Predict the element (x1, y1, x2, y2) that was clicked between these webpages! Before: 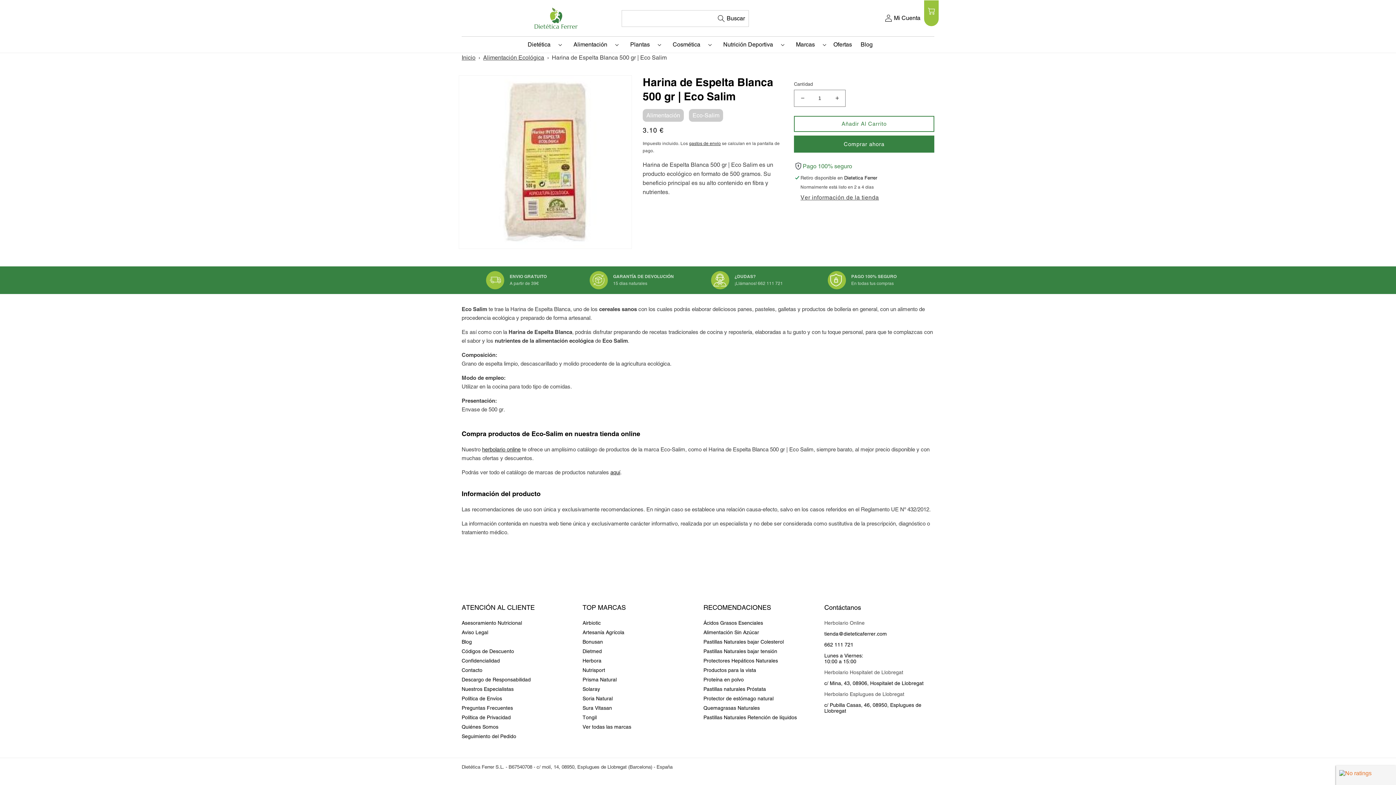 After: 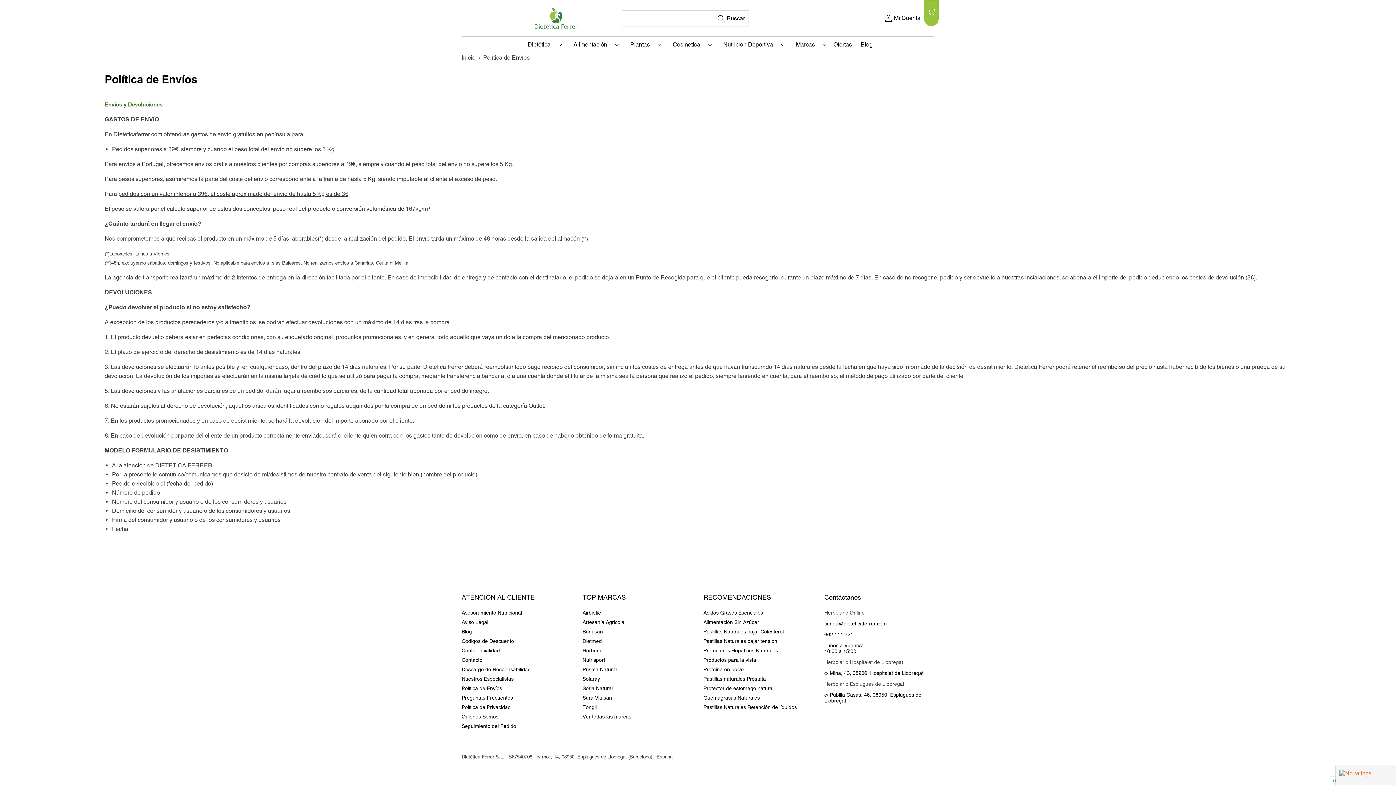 Action: label: Política de Envíos bbox: (461, 694, 502, 703)